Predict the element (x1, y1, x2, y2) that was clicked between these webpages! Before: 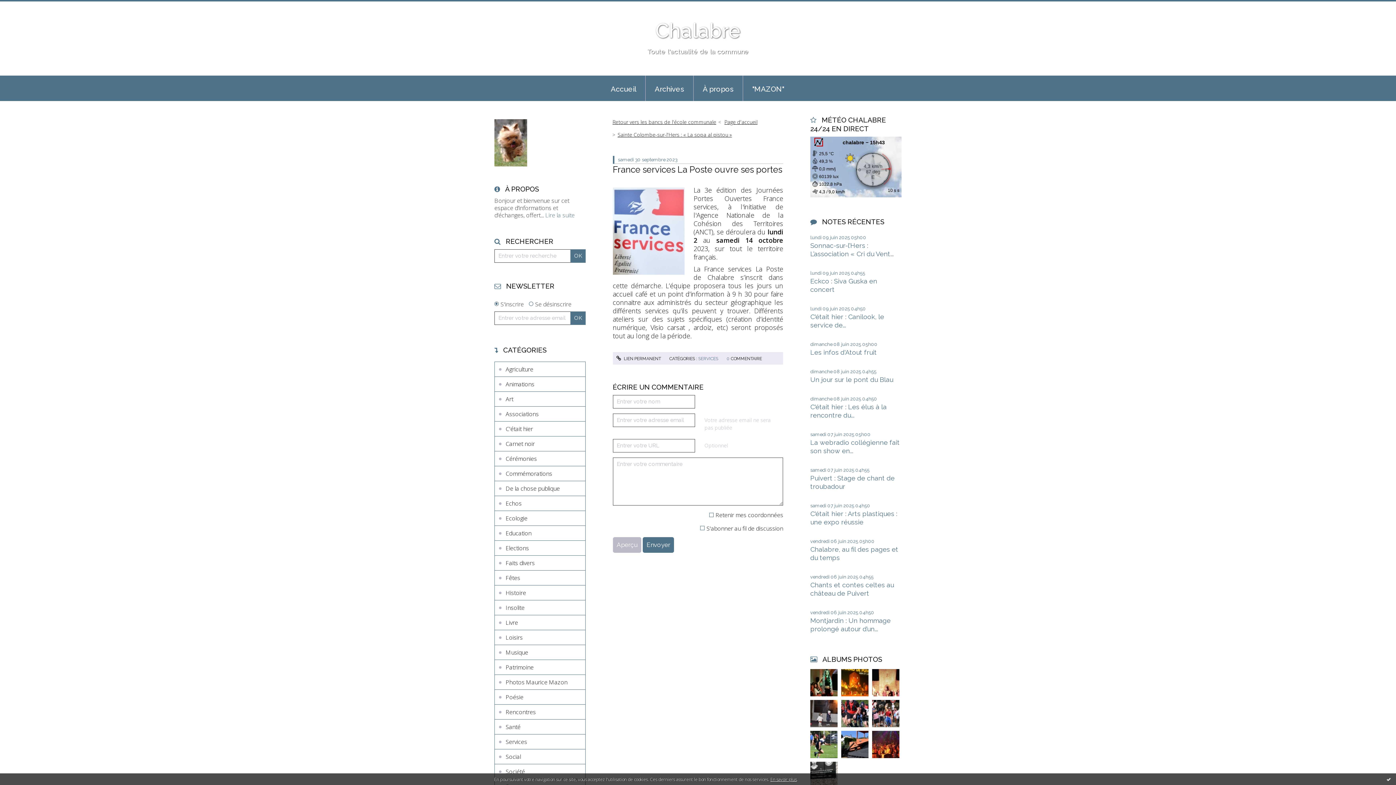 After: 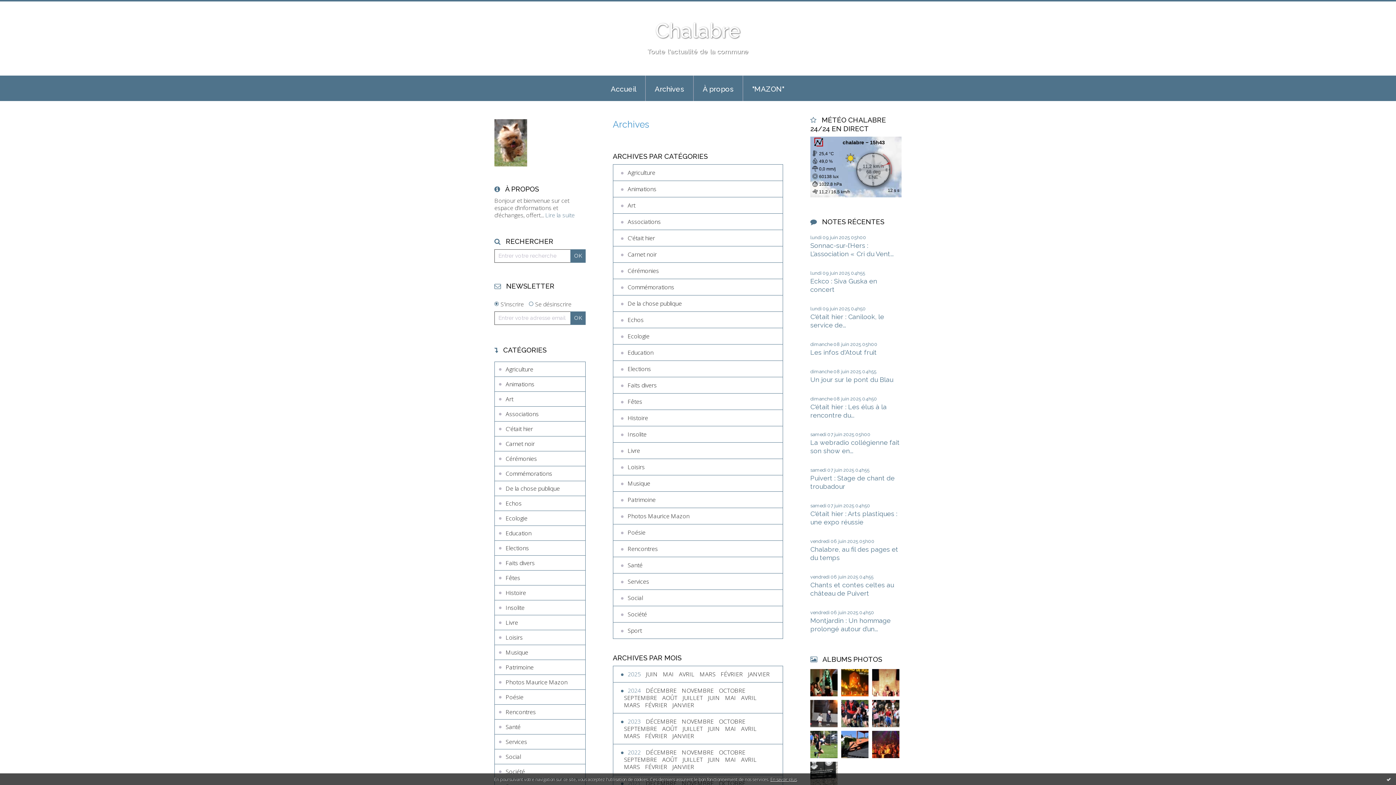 Action: bbox: (645, 75, 693, 101) label: Archives